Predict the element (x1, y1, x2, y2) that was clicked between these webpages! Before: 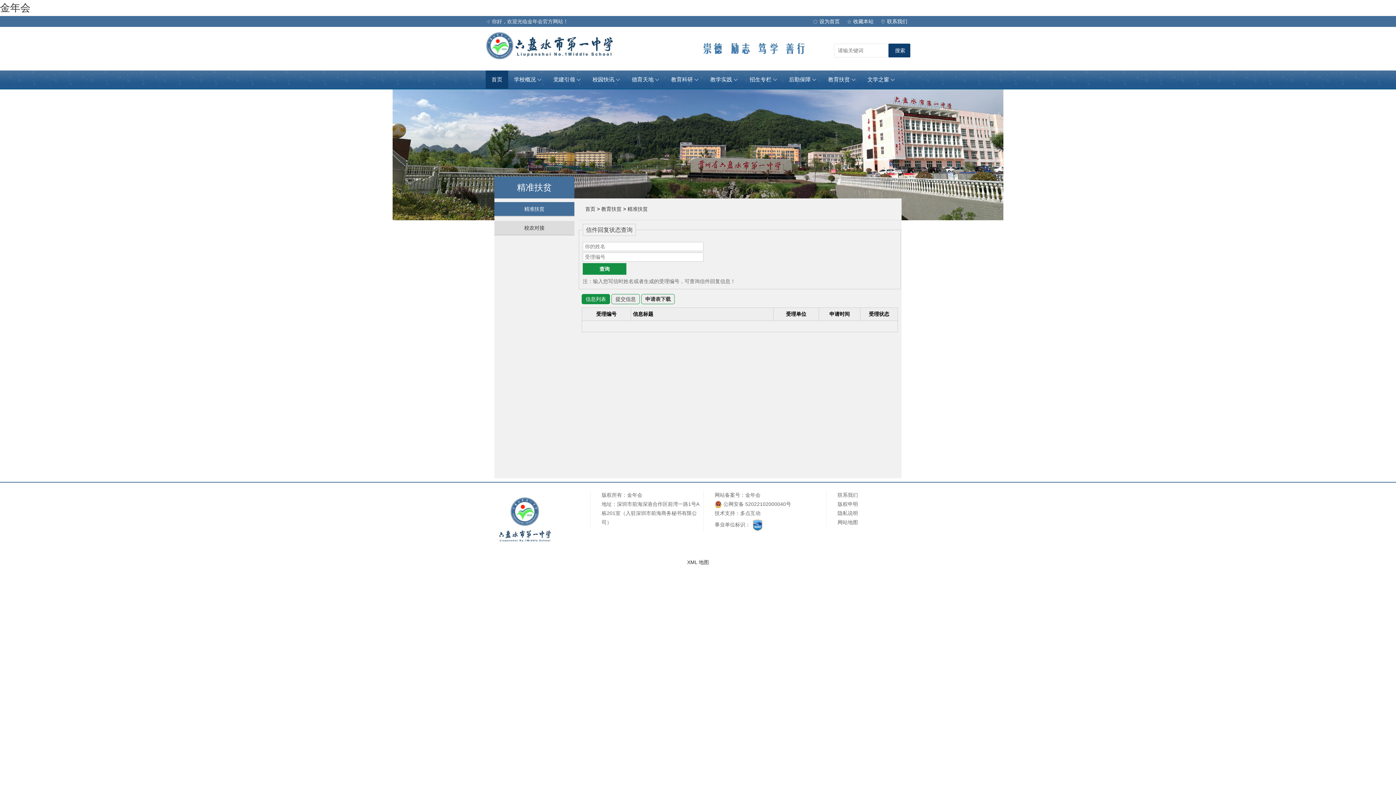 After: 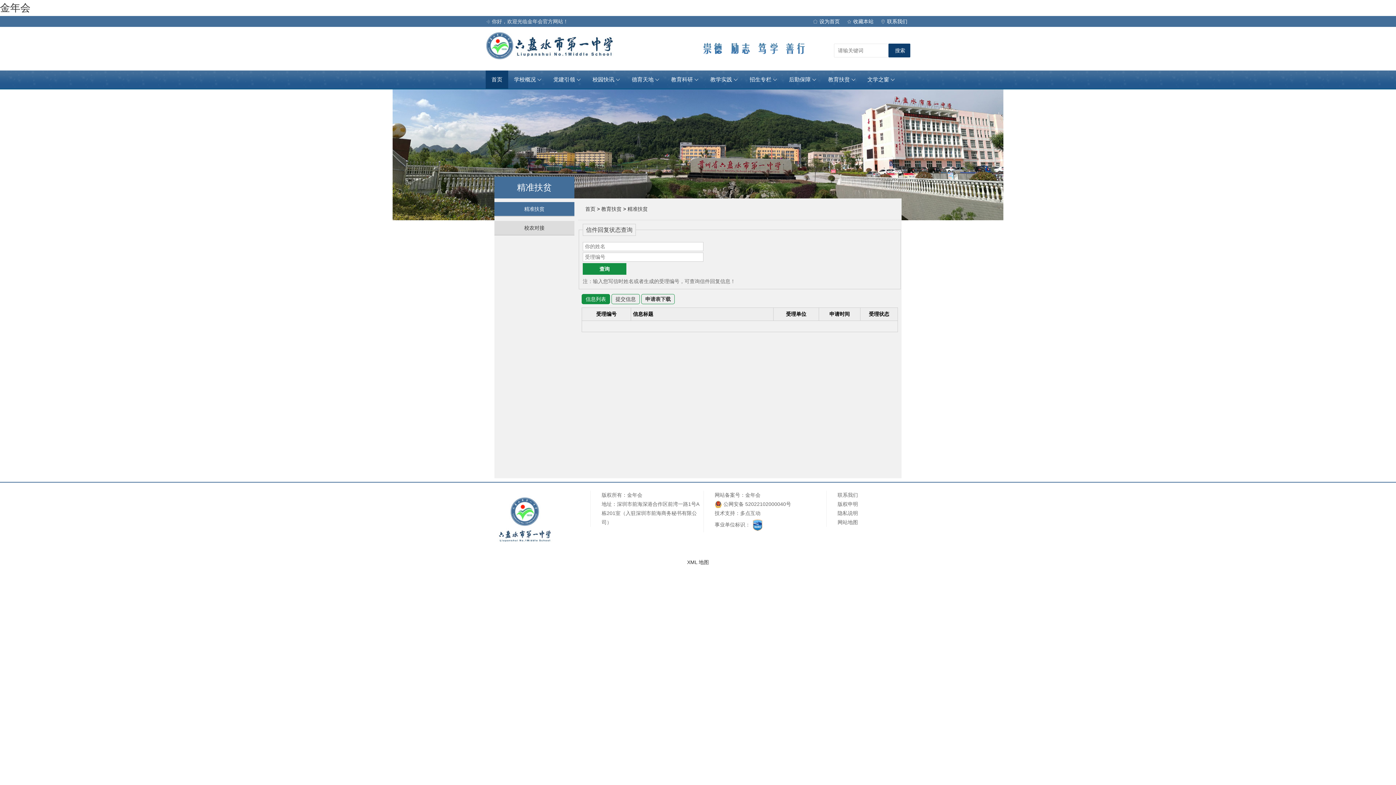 Action: bbox: (844, 18, 876, 24) label: 收藏本站